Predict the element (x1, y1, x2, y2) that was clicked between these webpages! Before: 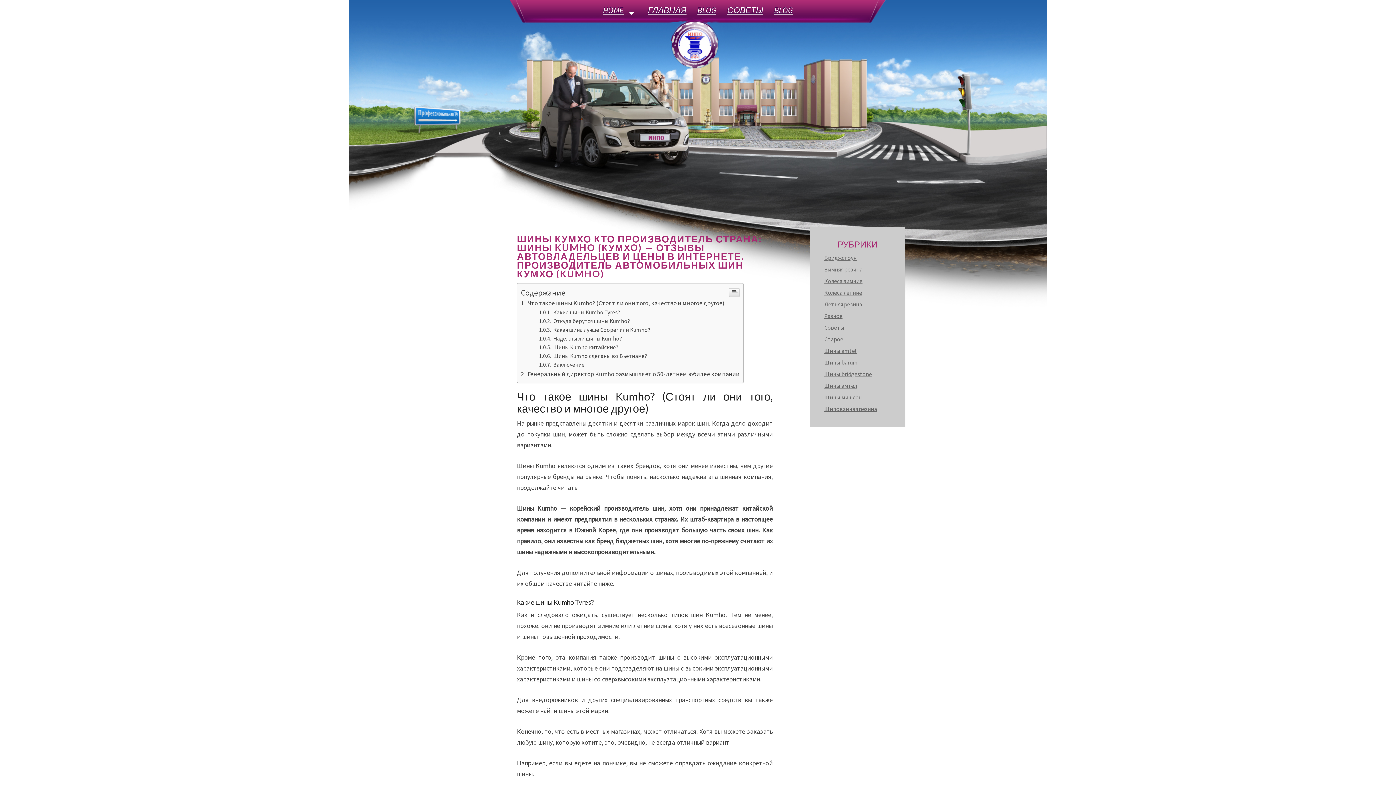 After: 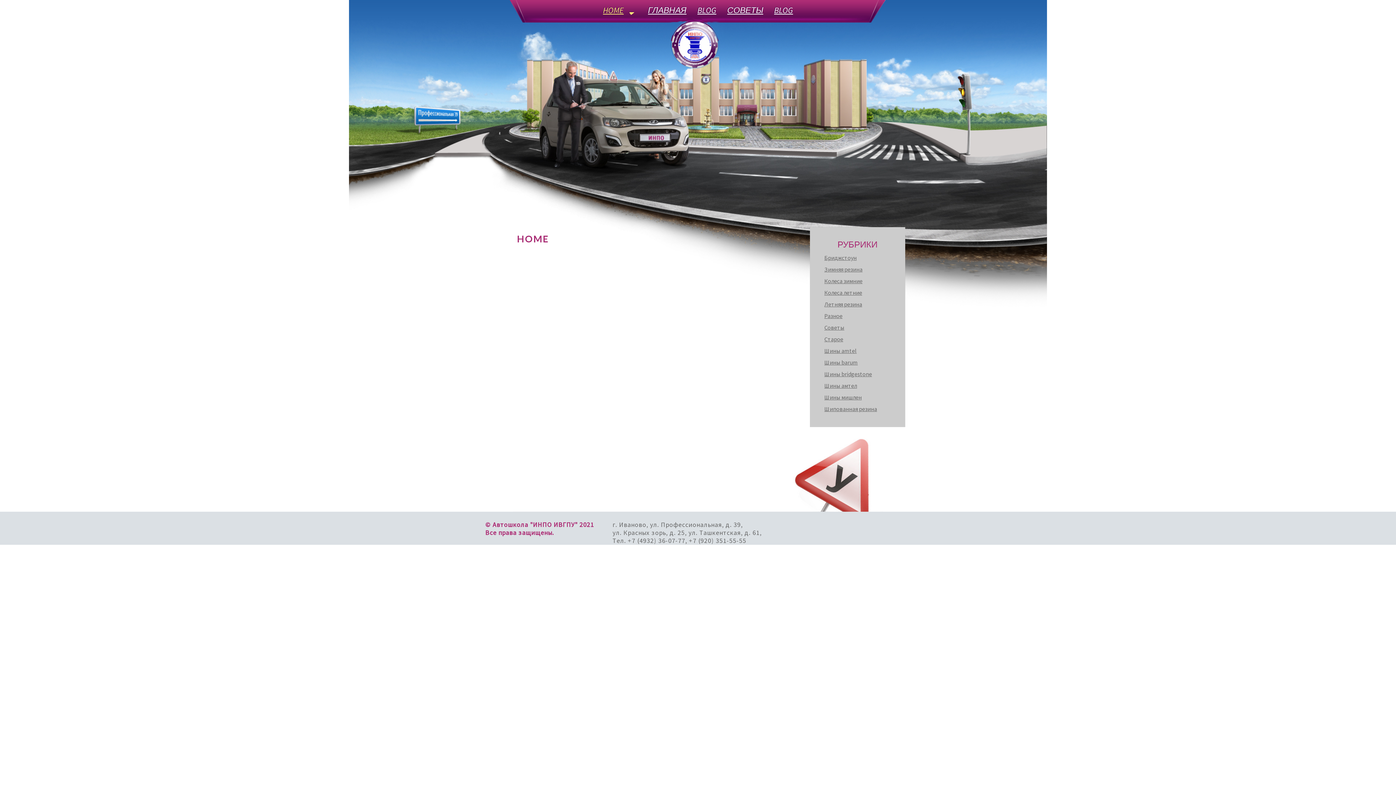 Action: label: HOME bbox: (597, 104, 642, 124)